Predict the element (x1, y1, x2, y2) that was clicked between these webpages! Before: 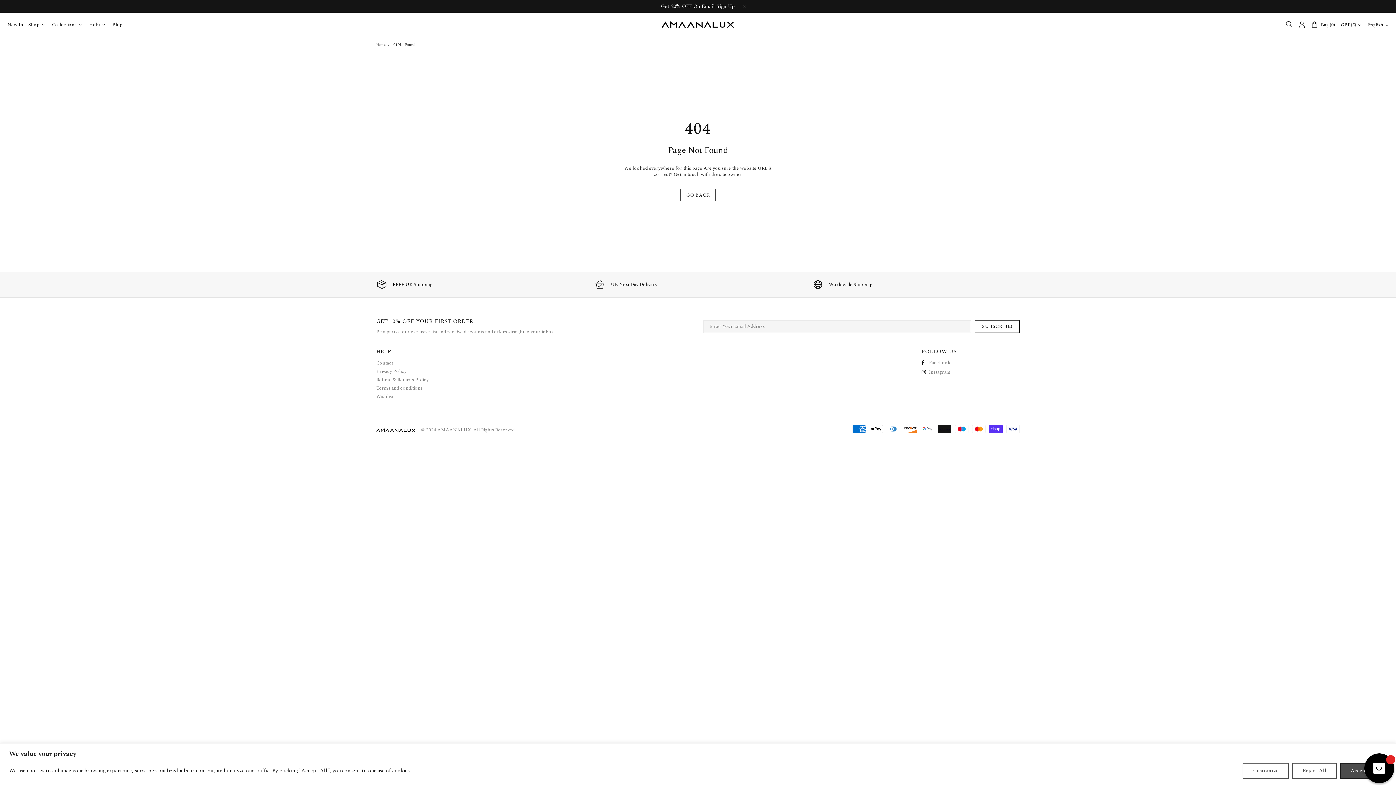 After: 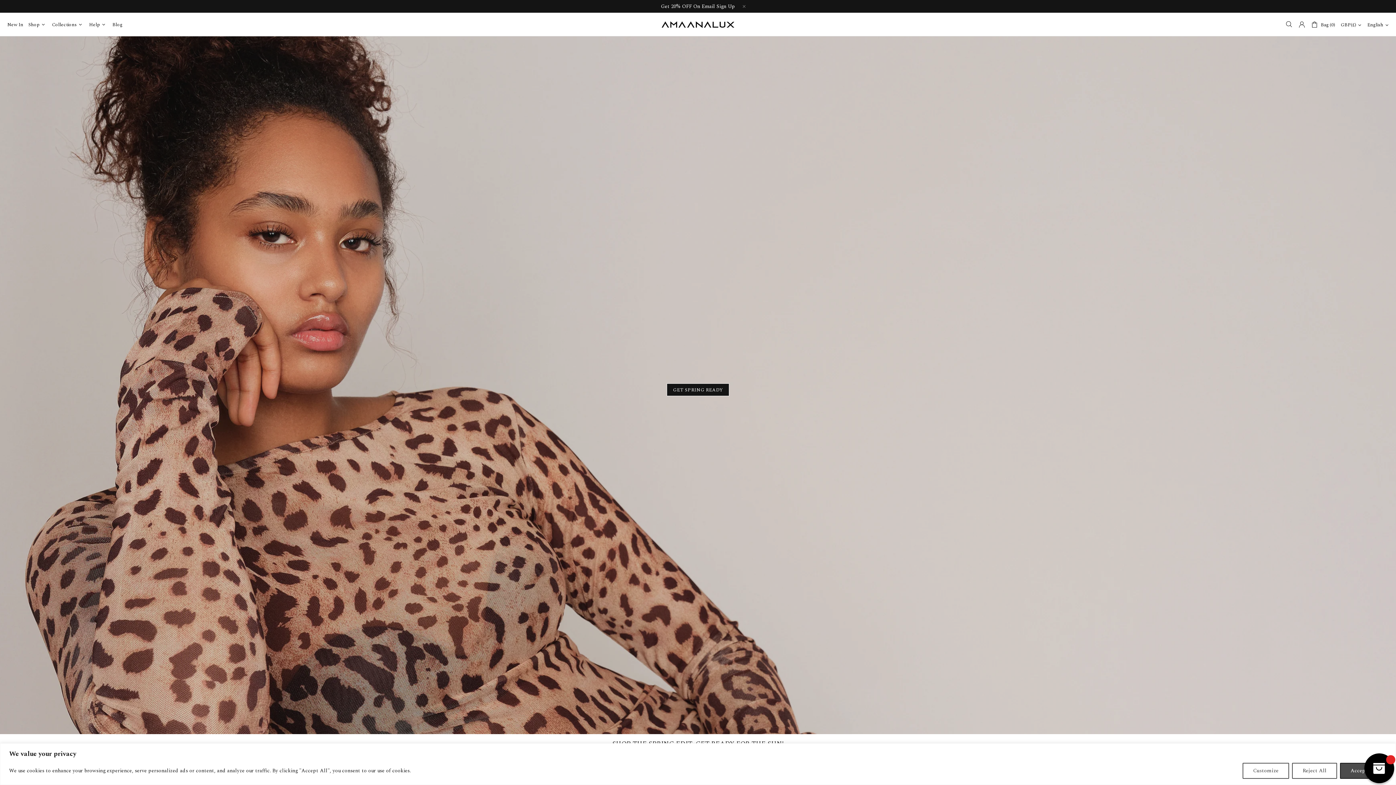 Action: label: AMAANALUX bbox: (661, 20, 734, 28)